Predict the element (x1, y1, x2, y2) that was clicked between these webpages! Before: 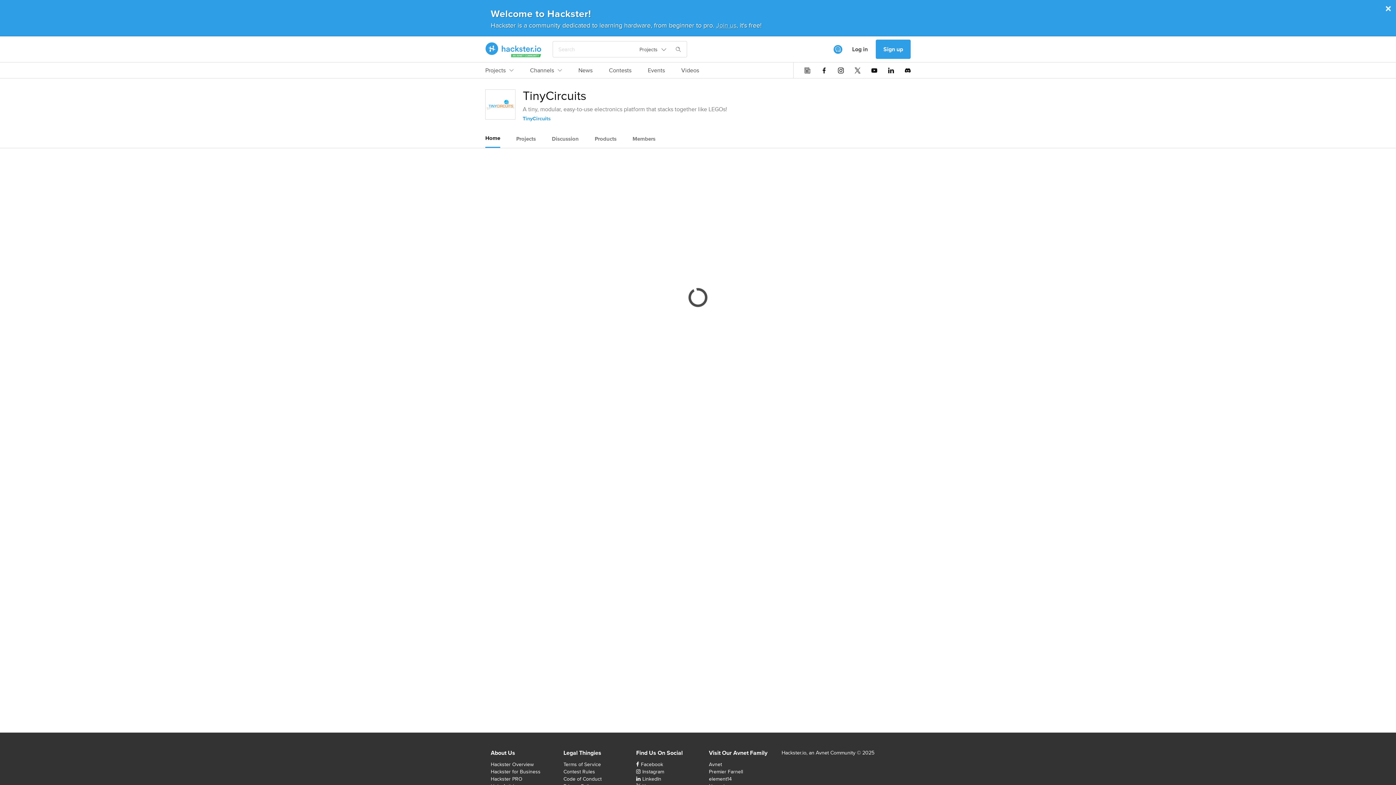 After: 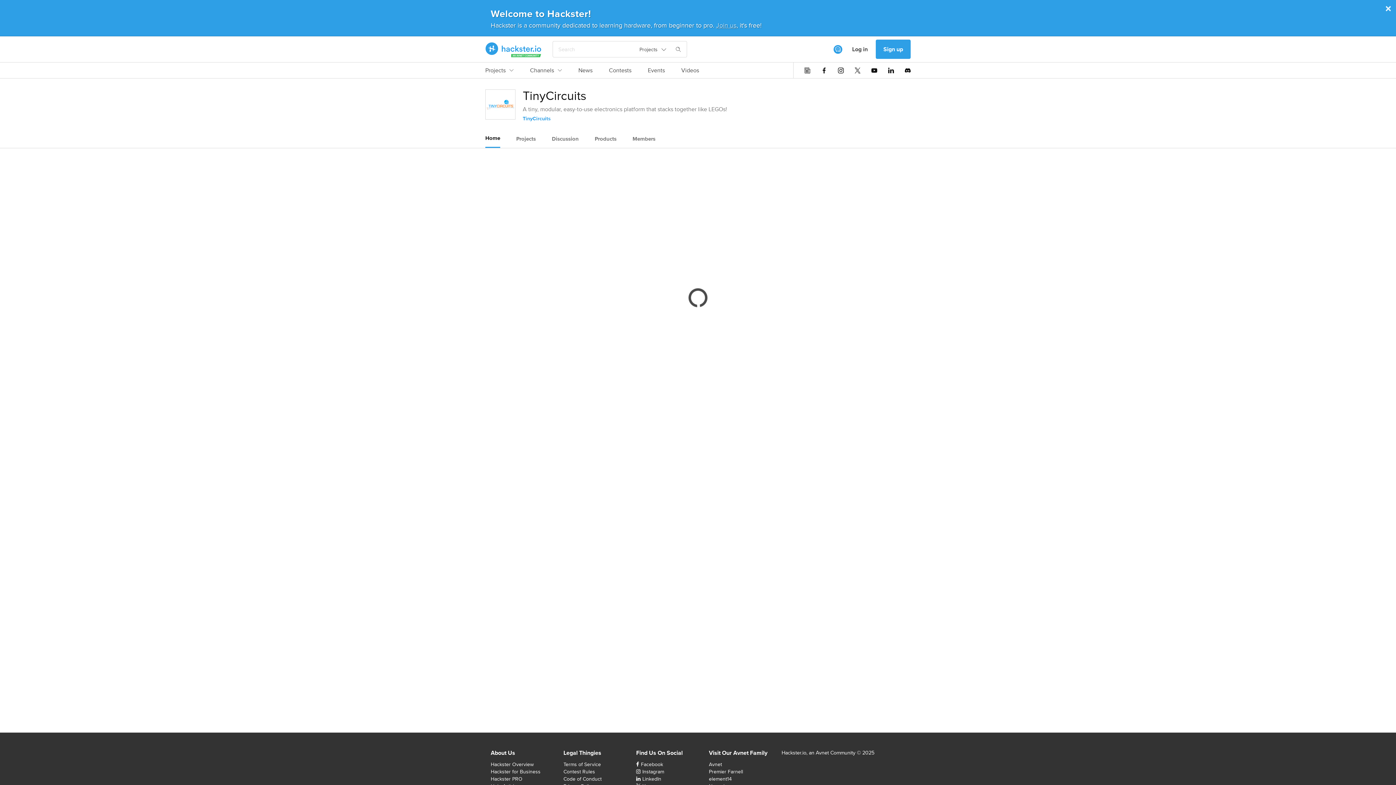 Action: bbox: (636, 44, 670, 54) label: Projects